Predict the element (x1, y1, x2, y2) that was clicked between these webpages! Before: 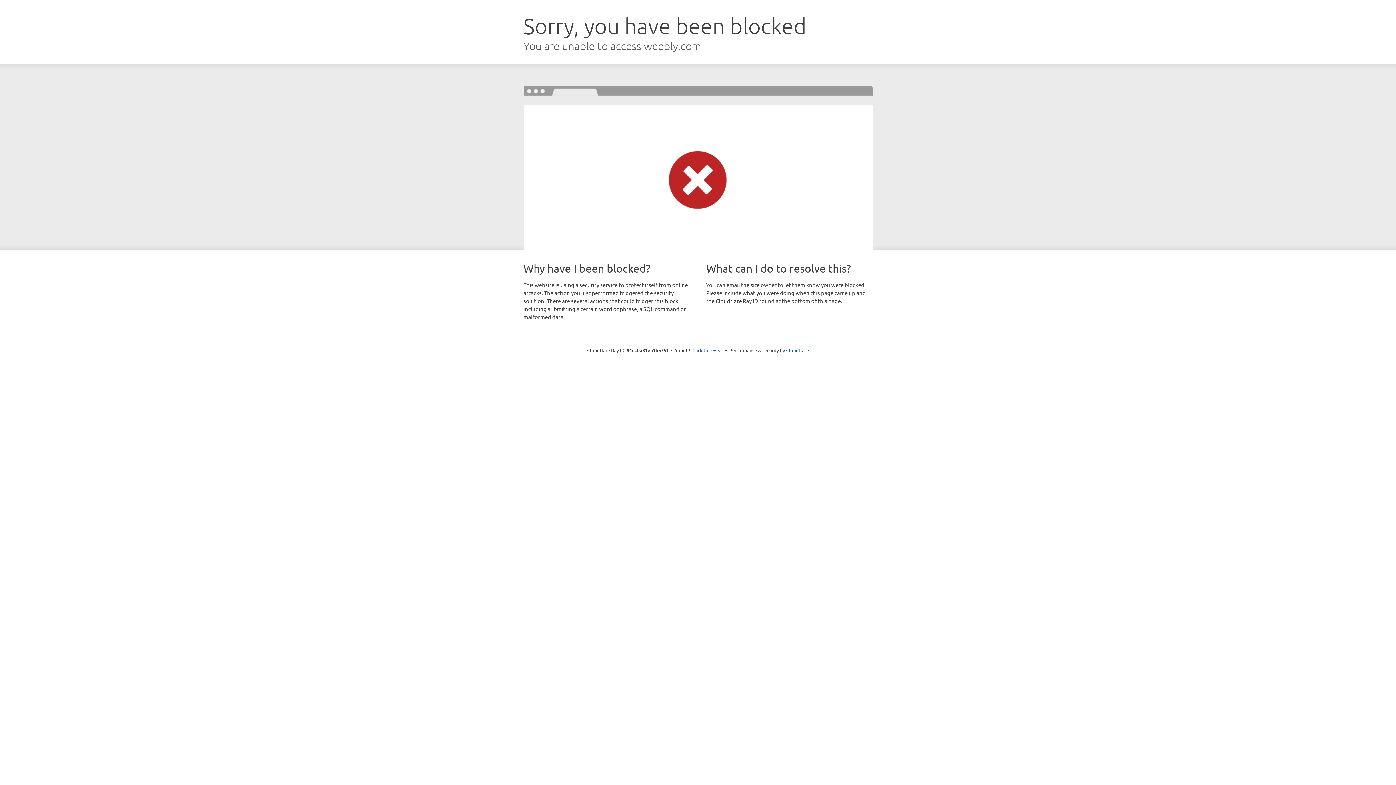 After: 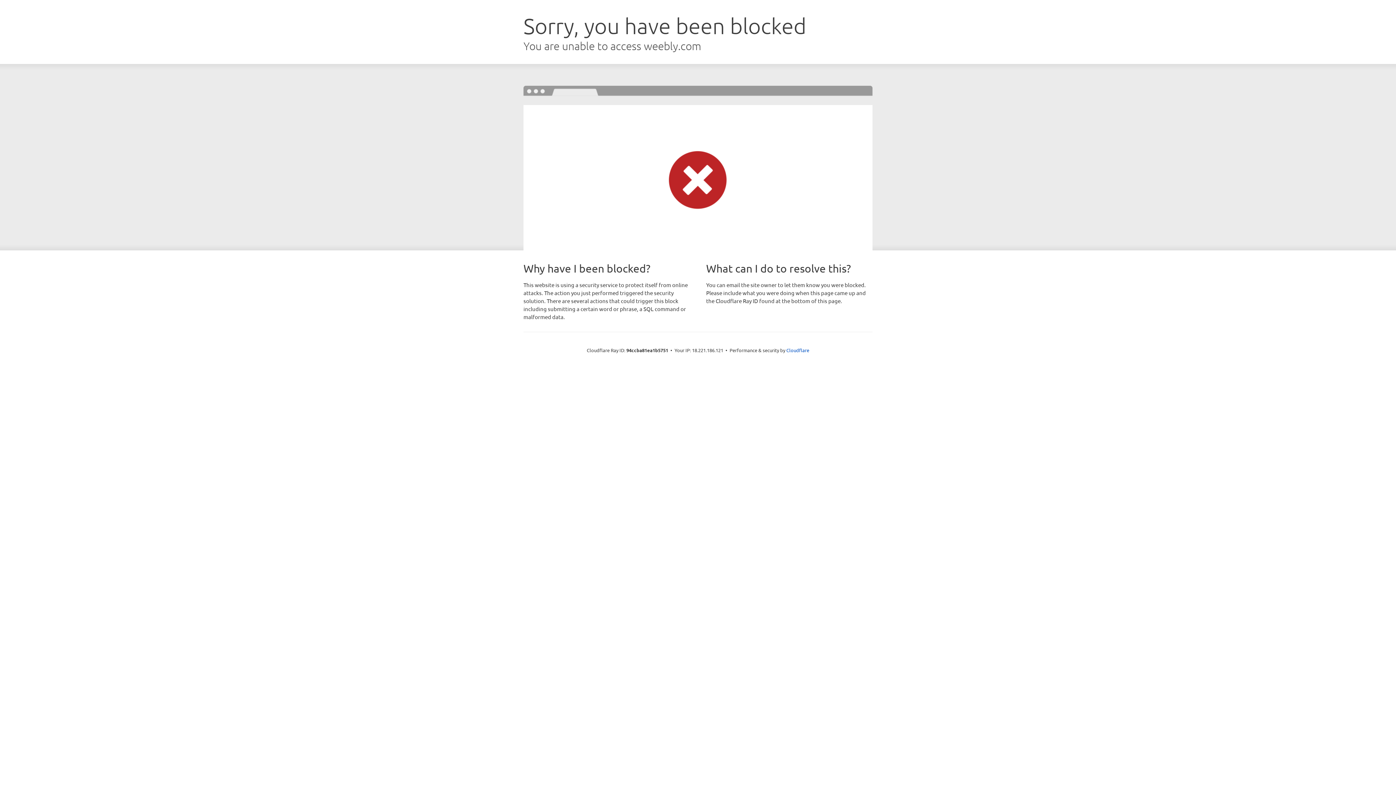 Action: bbox: (692, 346, 723, 353) label: Click to reveal